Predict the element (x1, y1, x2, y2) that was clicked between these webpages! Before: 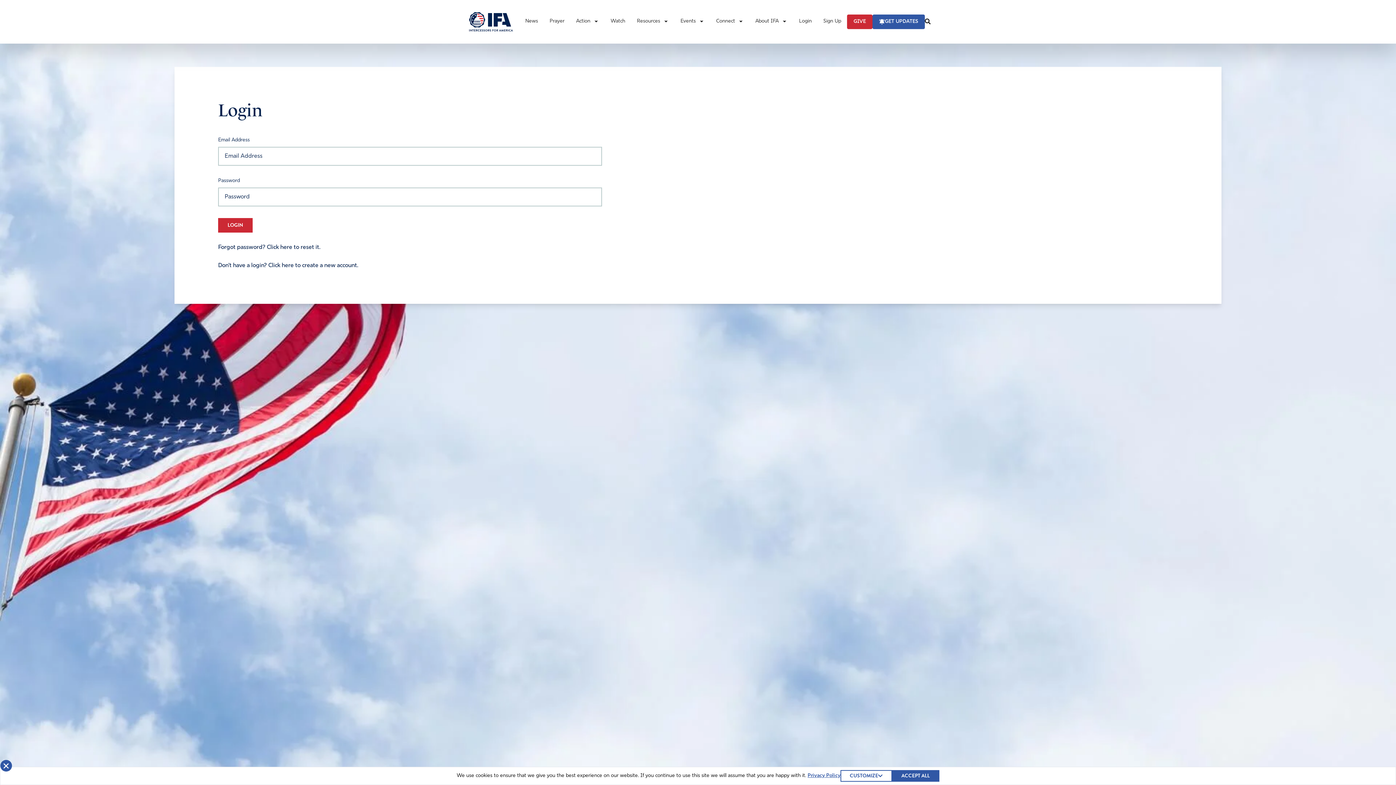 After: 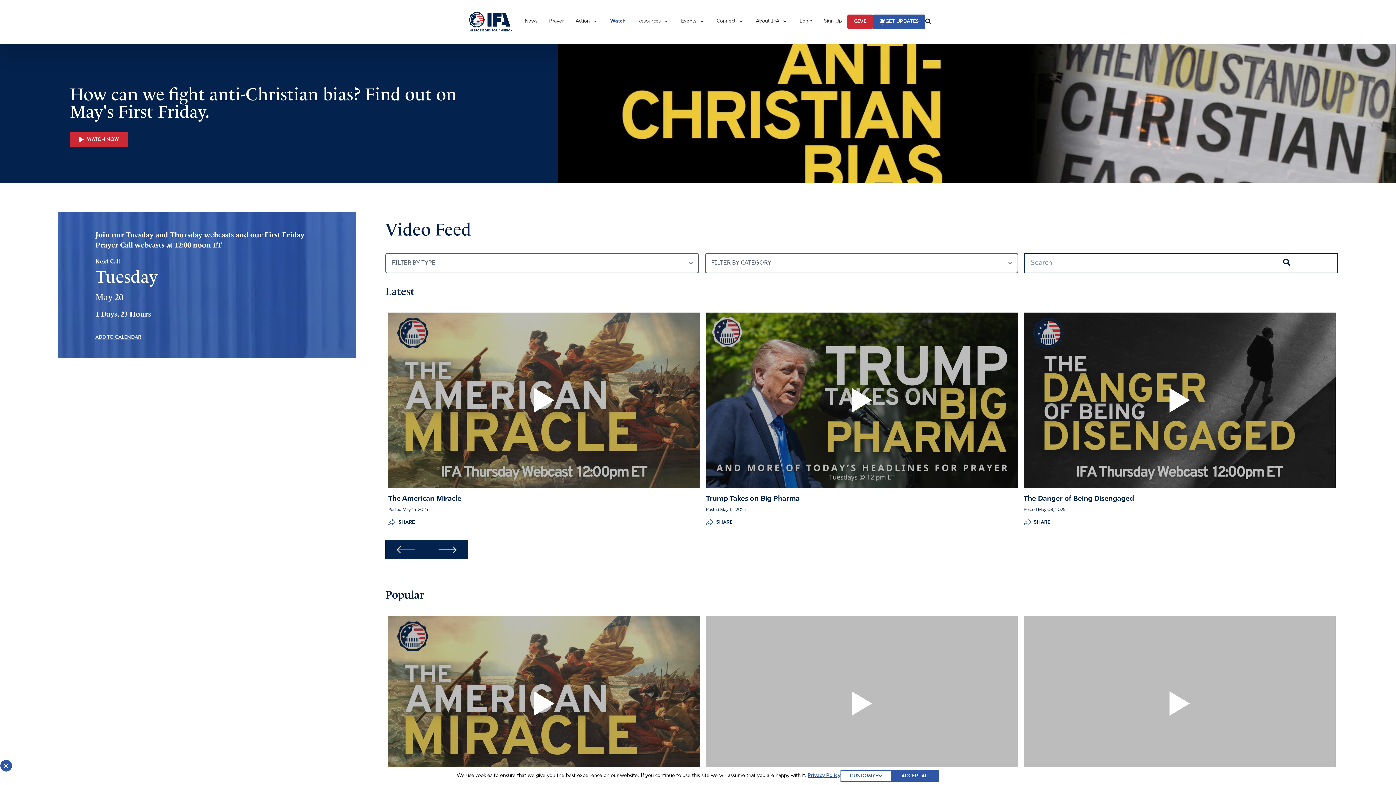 Action: label: Watch bbox: (605, 13, 631, 30)